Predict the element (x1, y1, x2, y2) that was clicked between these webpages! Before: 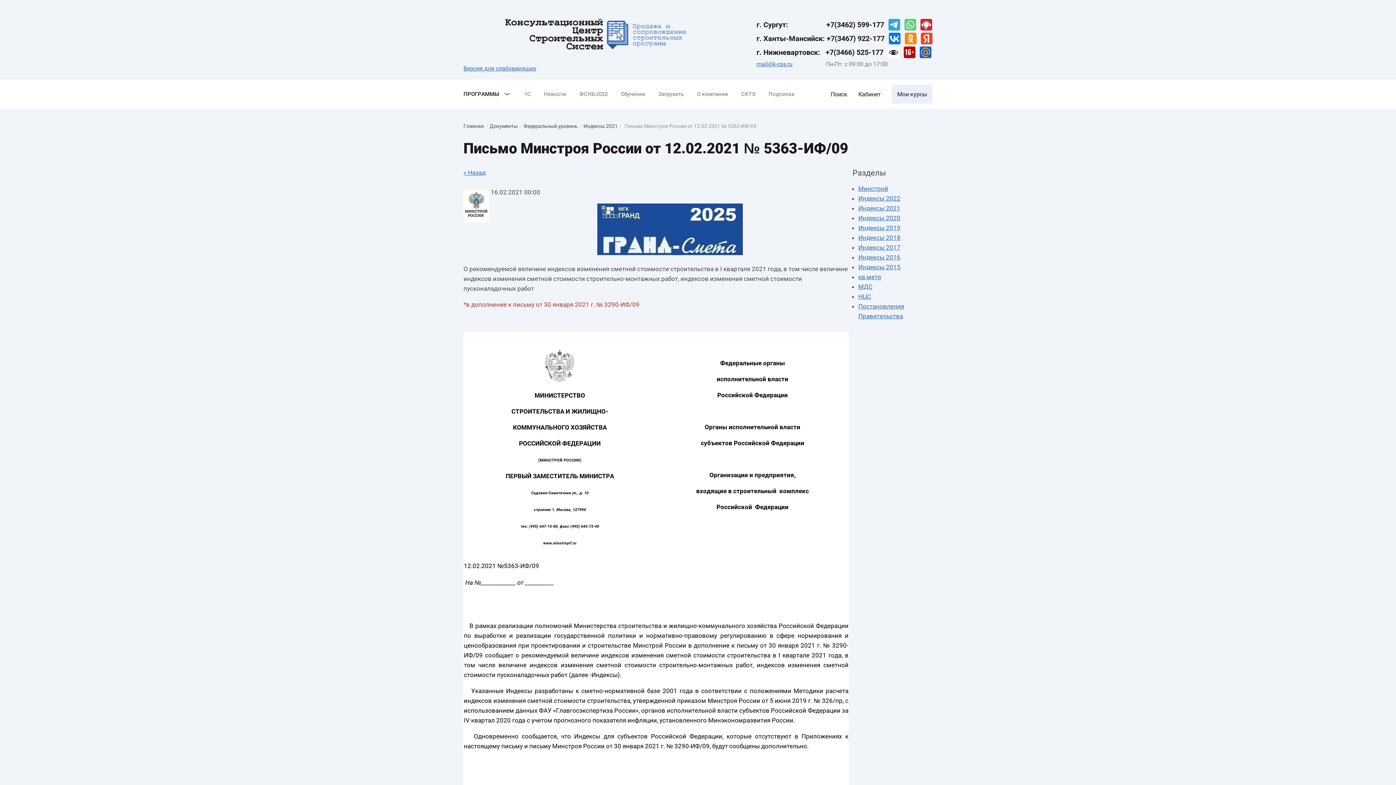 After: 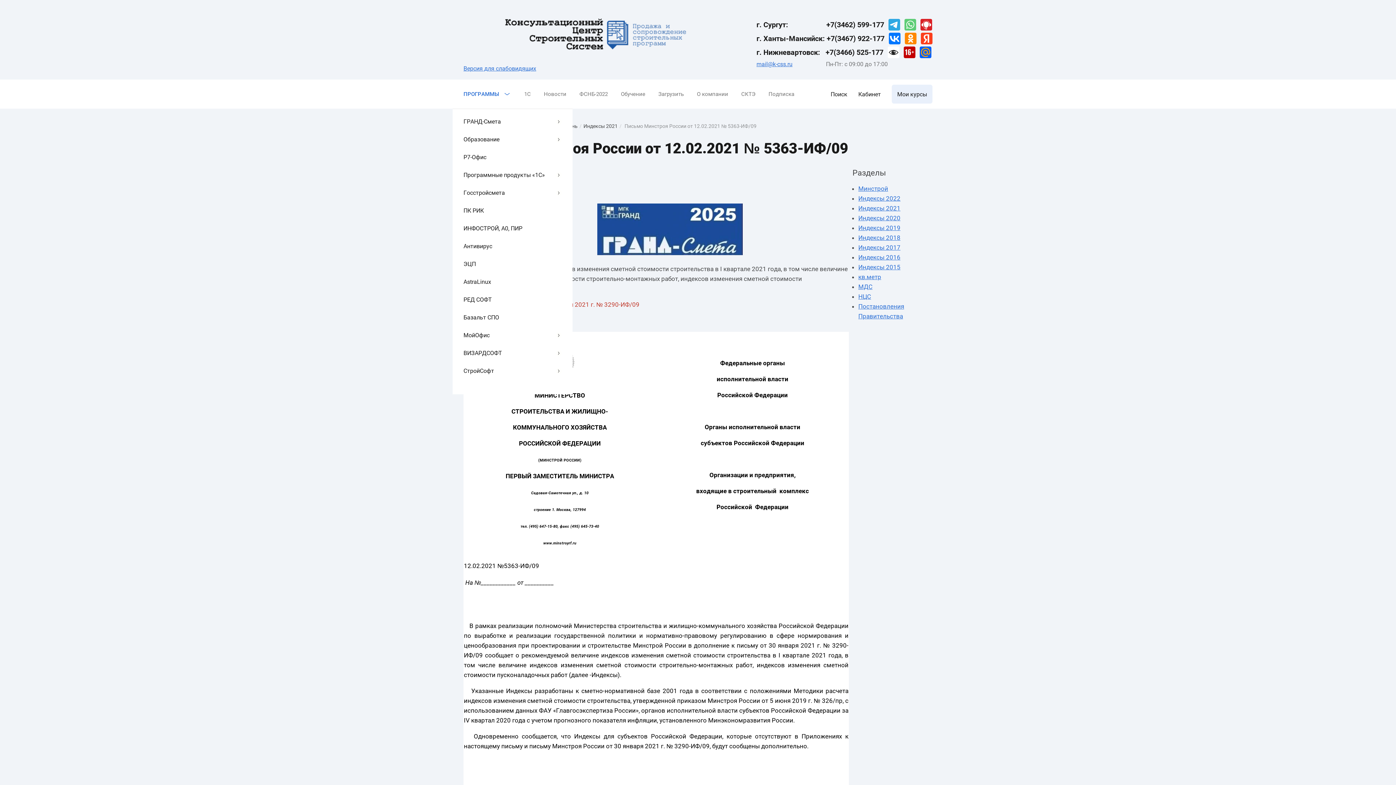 Action: bbox: (463, 79, 509, 108) label: ПРОГРАММЫ